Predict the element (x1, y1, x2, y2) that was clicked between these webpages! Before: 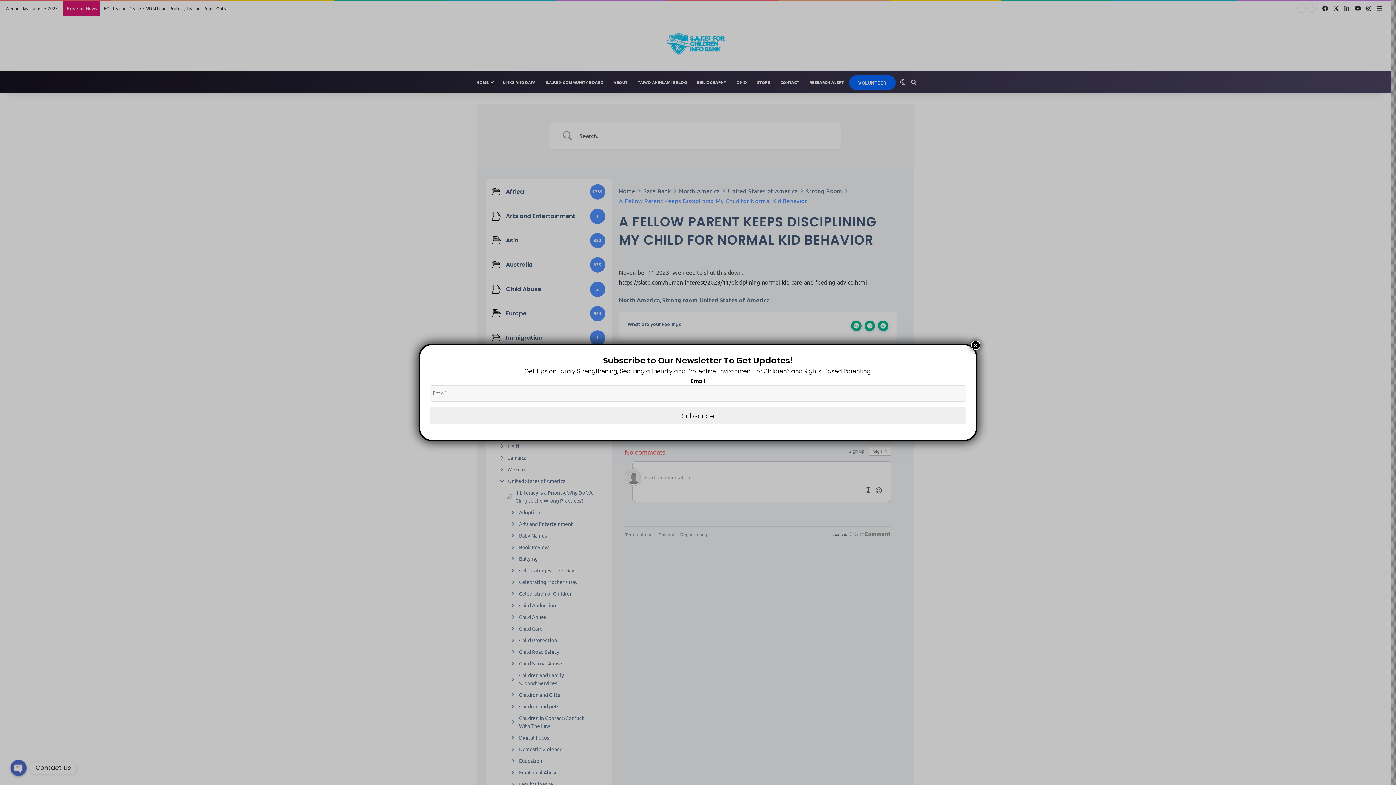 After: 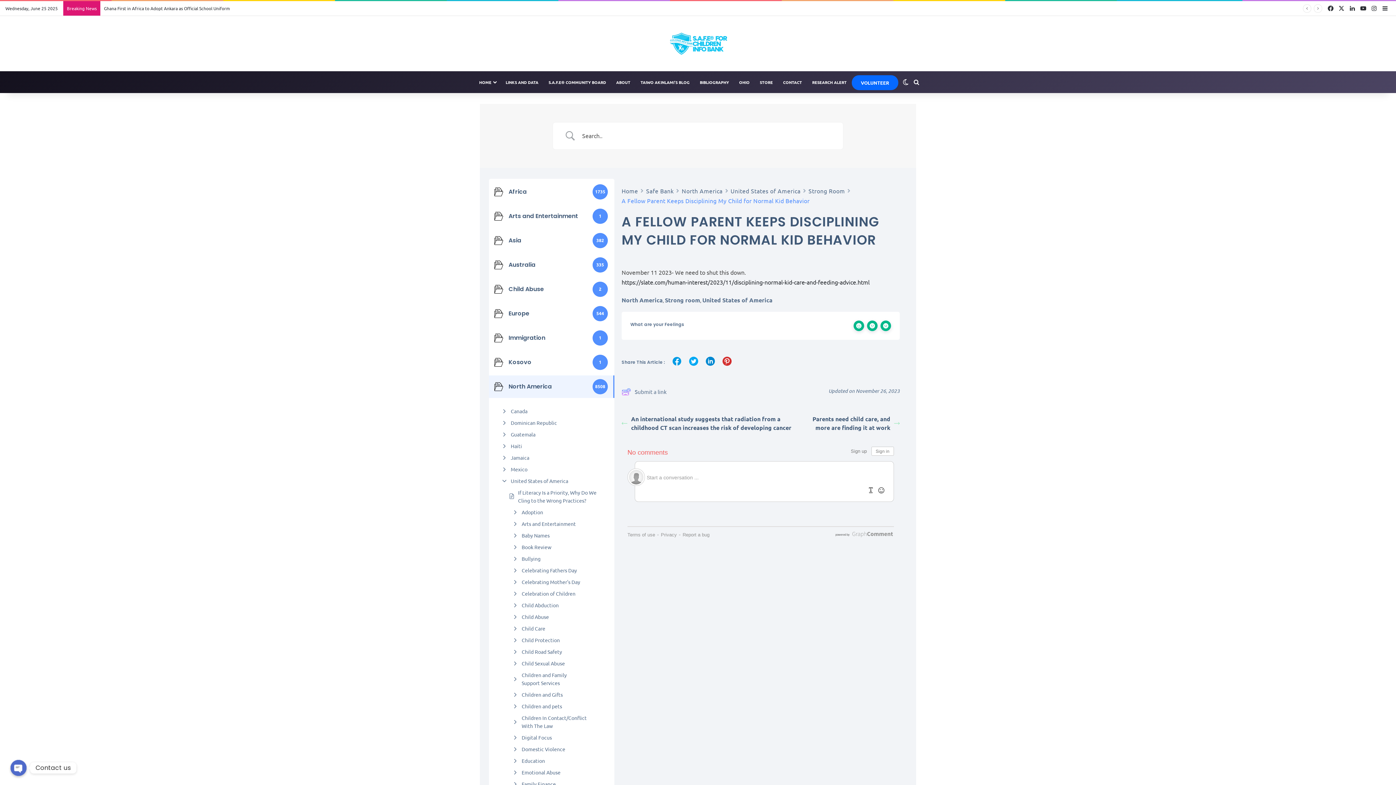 Action: bbox: (971, 340, 980, 350) label: Close